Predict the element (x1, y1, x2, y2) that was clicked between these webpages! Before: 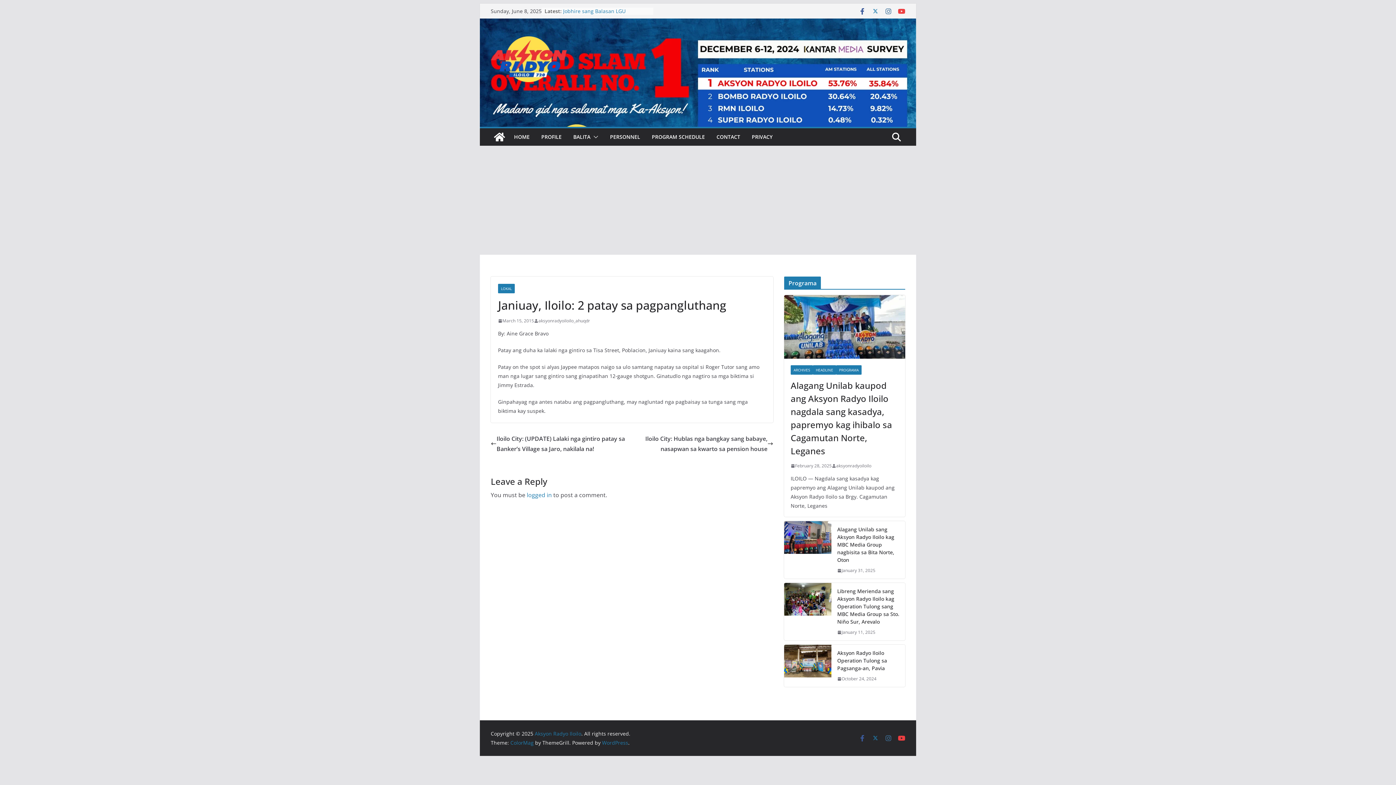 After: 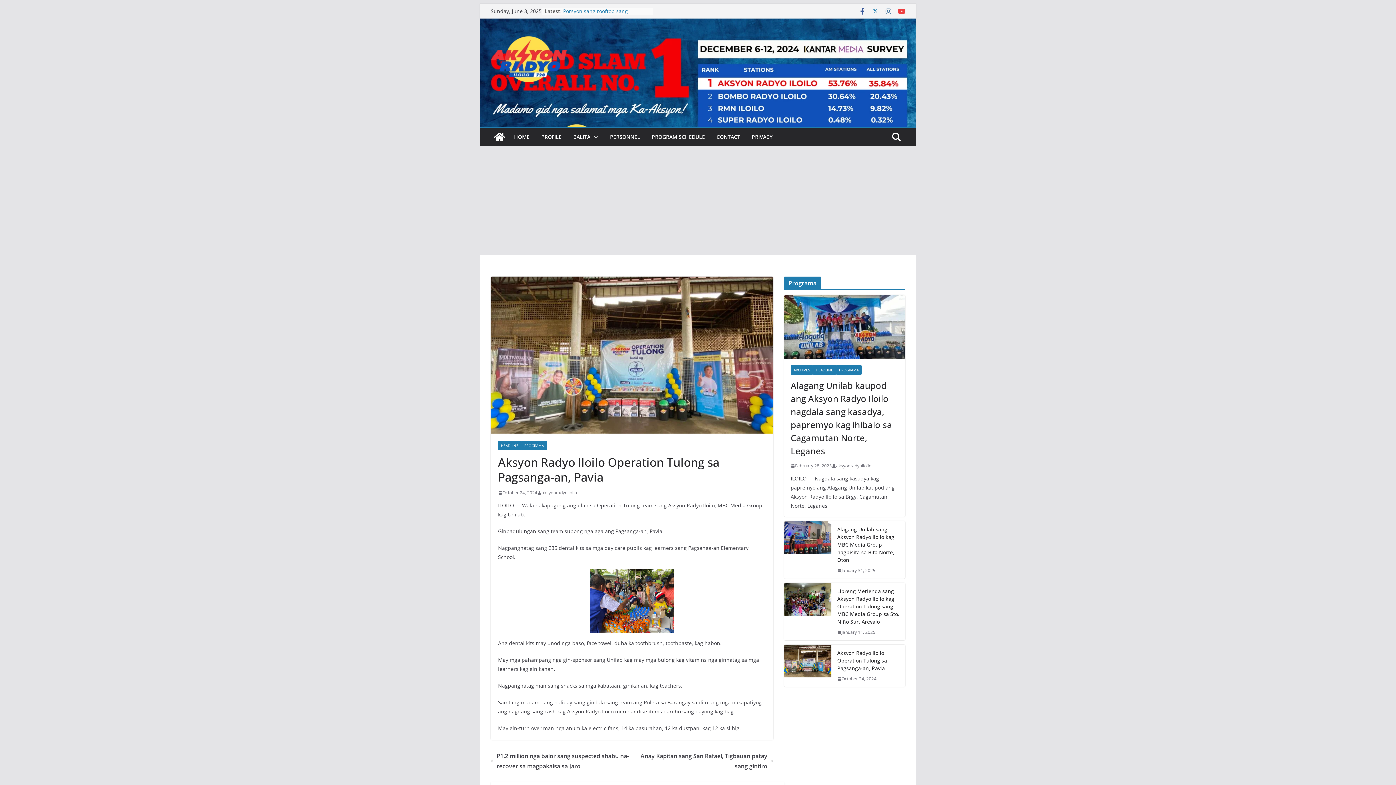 Action: label: Aksyon Radyo Iloilo Operation Tulong sa Pagsanga-an, Pavia bbox: (837, 649, 899, 672)